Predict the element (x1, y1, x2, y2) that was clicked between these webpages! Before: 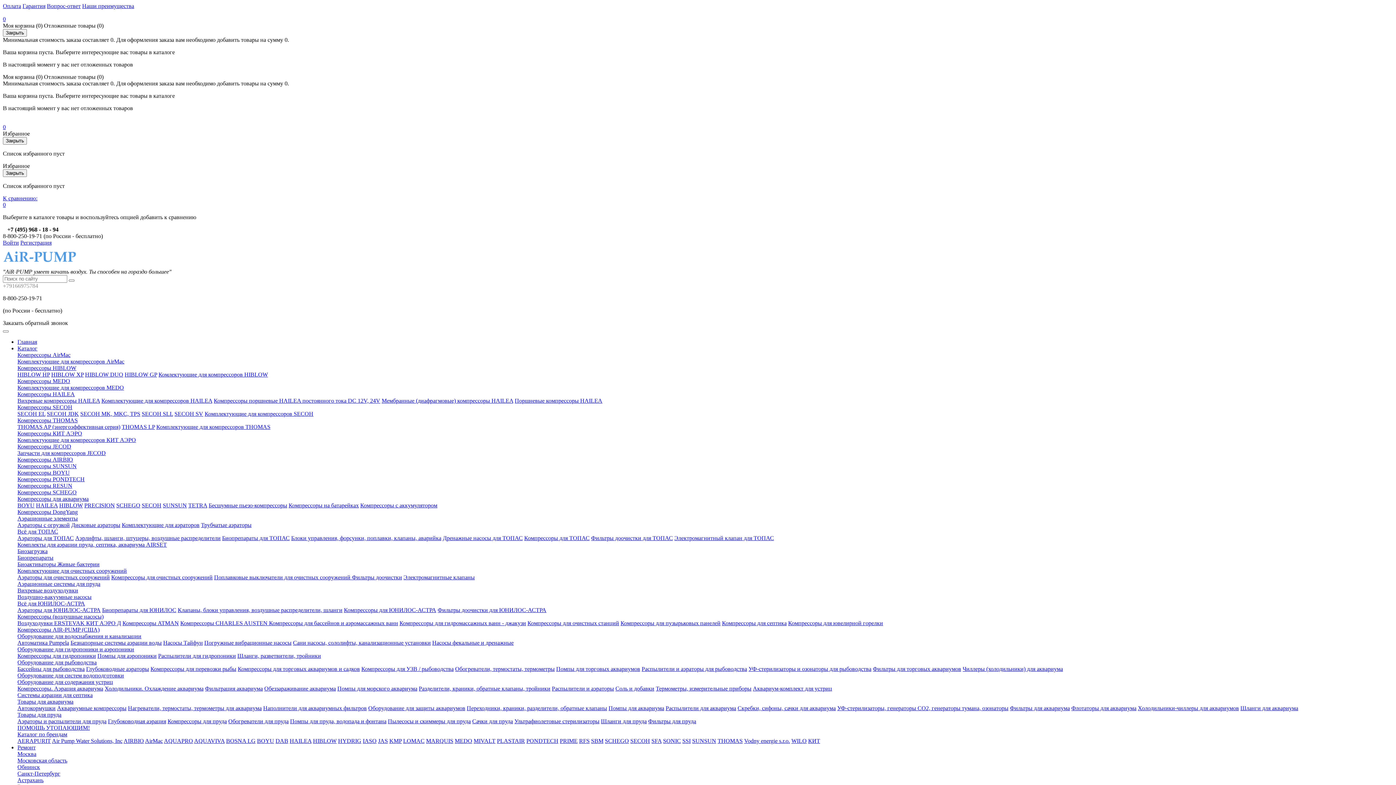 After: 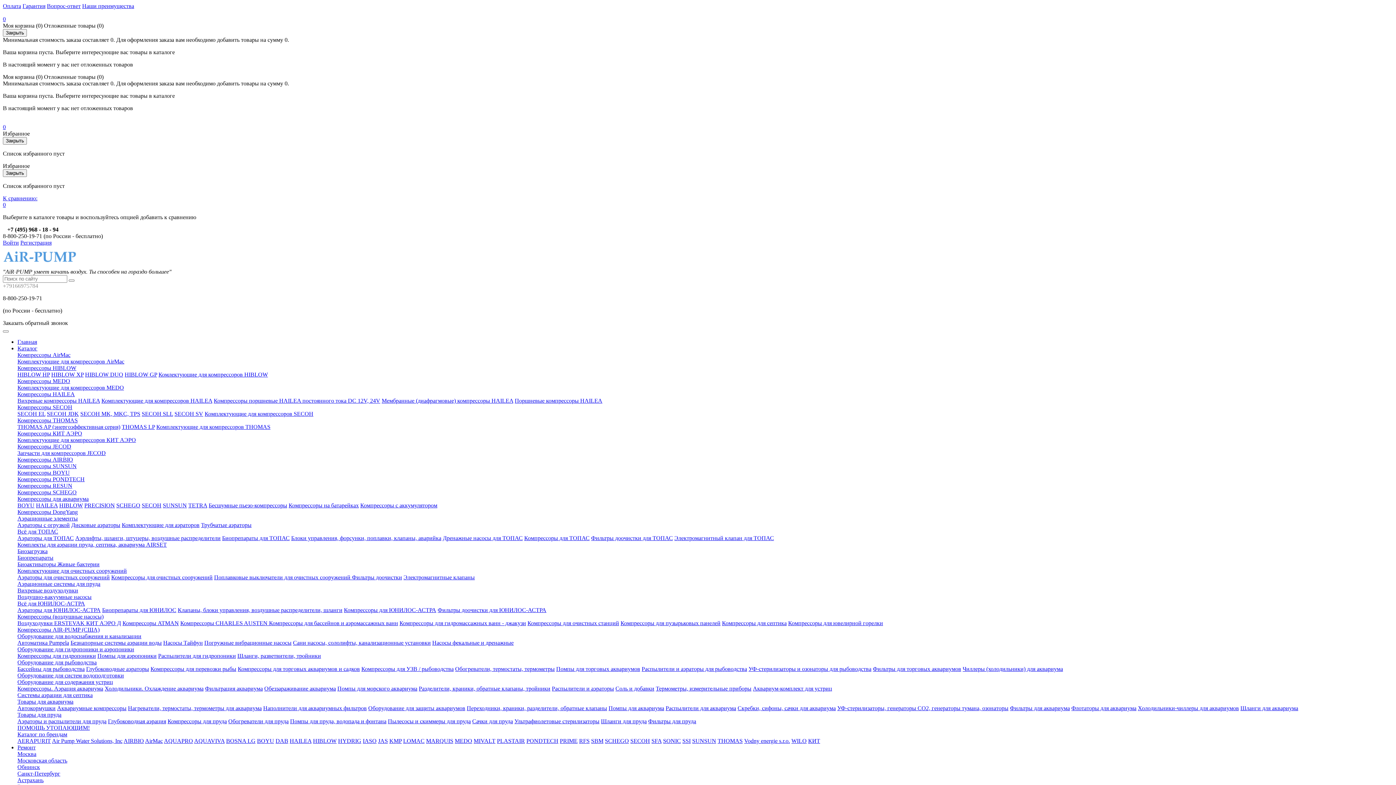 Action: bbox: (52, 738, 122, 744) label: Air Pump Water Solutions, Inc